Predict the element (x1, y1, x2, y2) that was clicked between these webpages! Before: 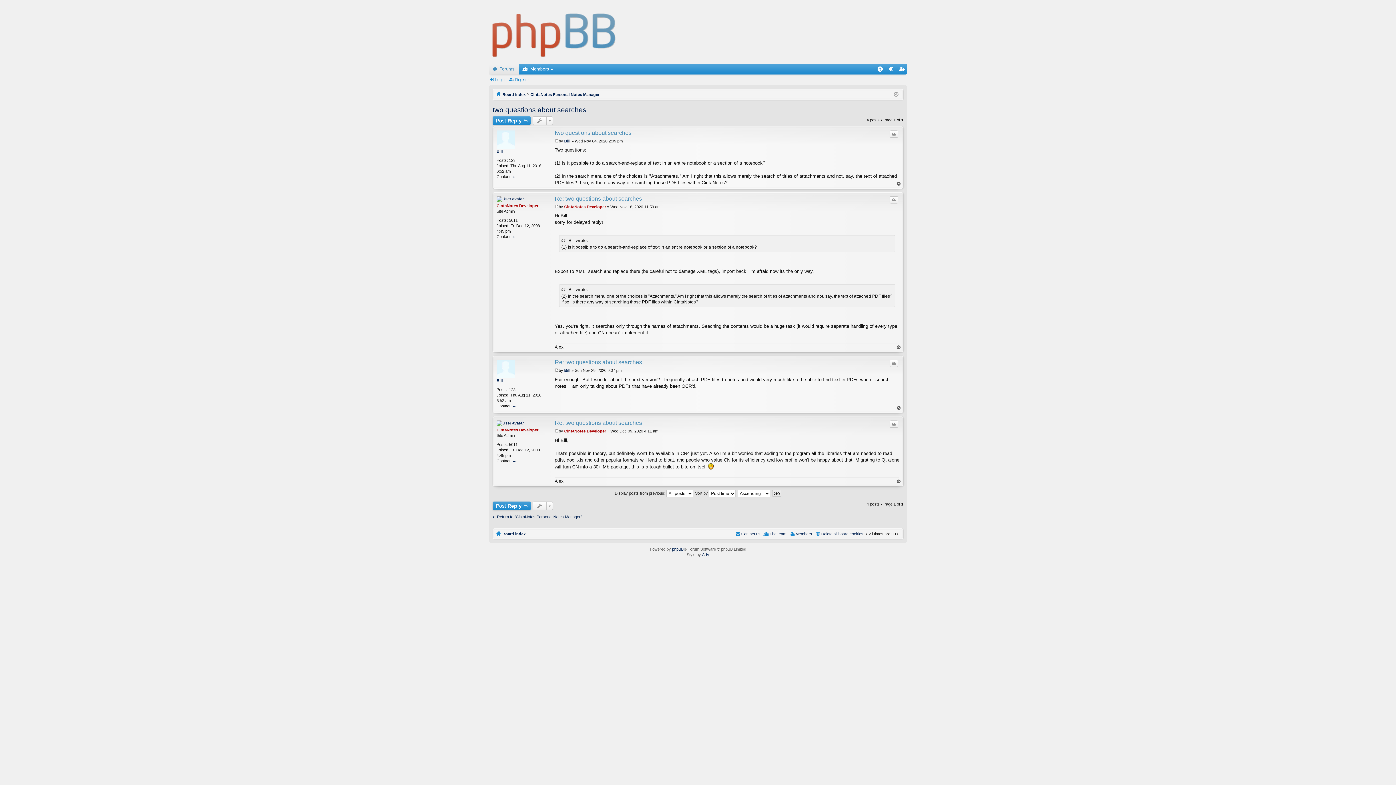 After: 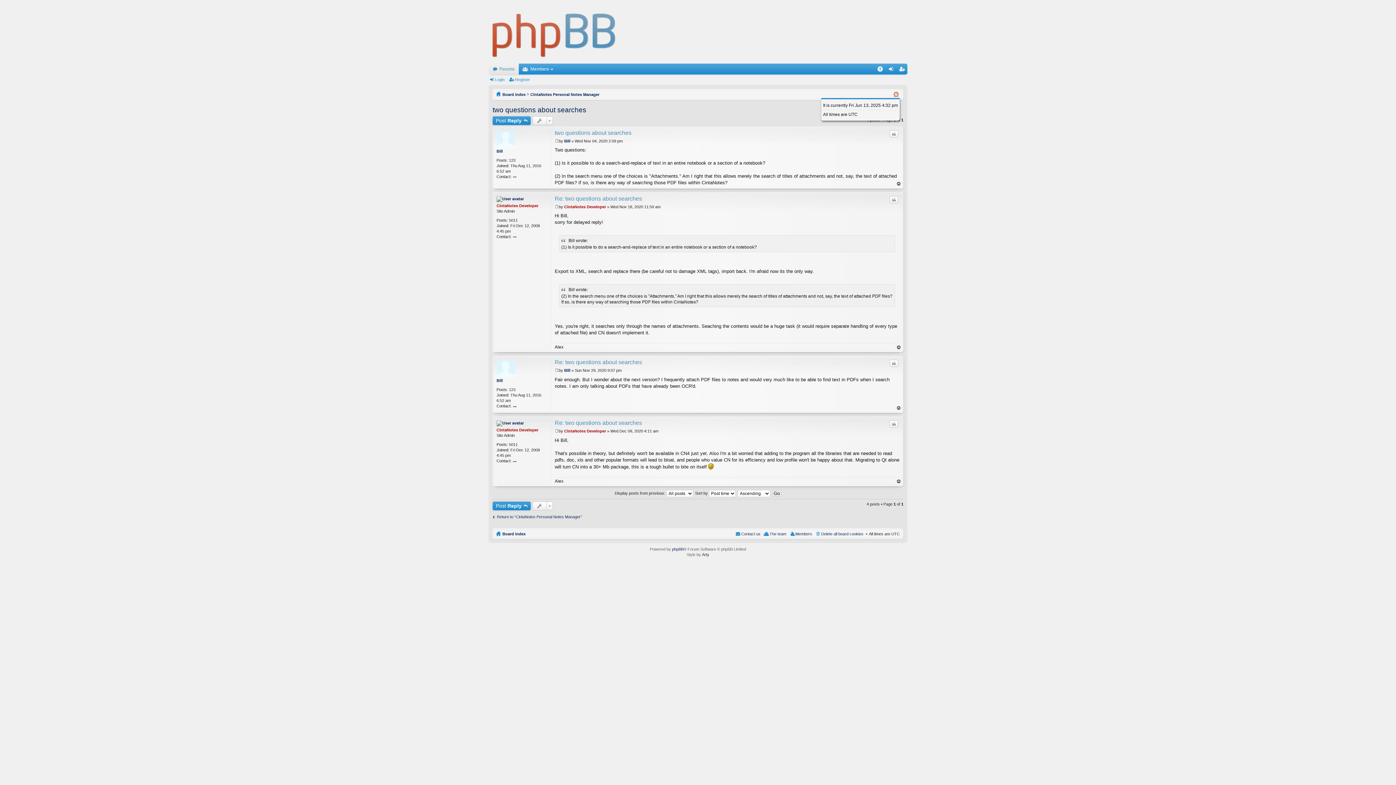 Action: bbox: (894, 92, 898, 96)